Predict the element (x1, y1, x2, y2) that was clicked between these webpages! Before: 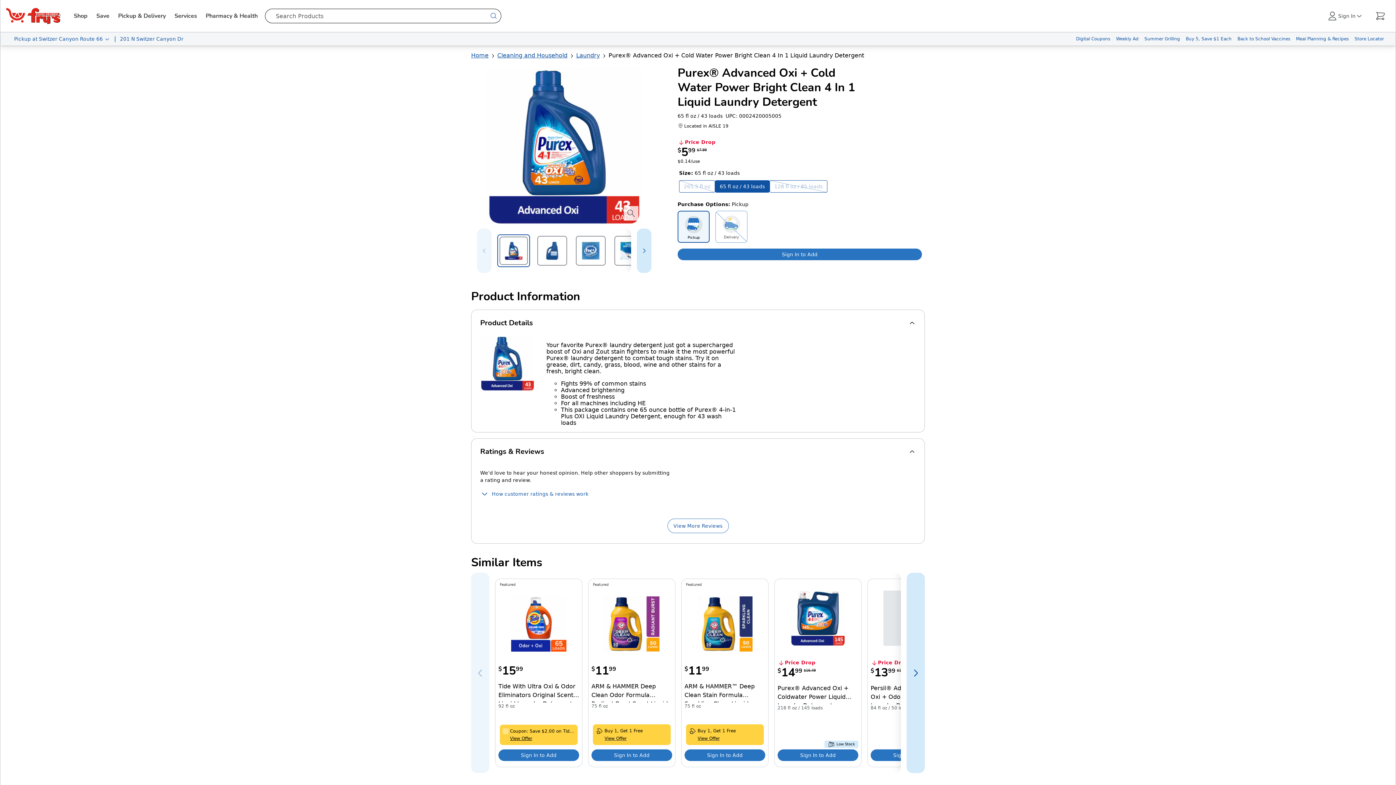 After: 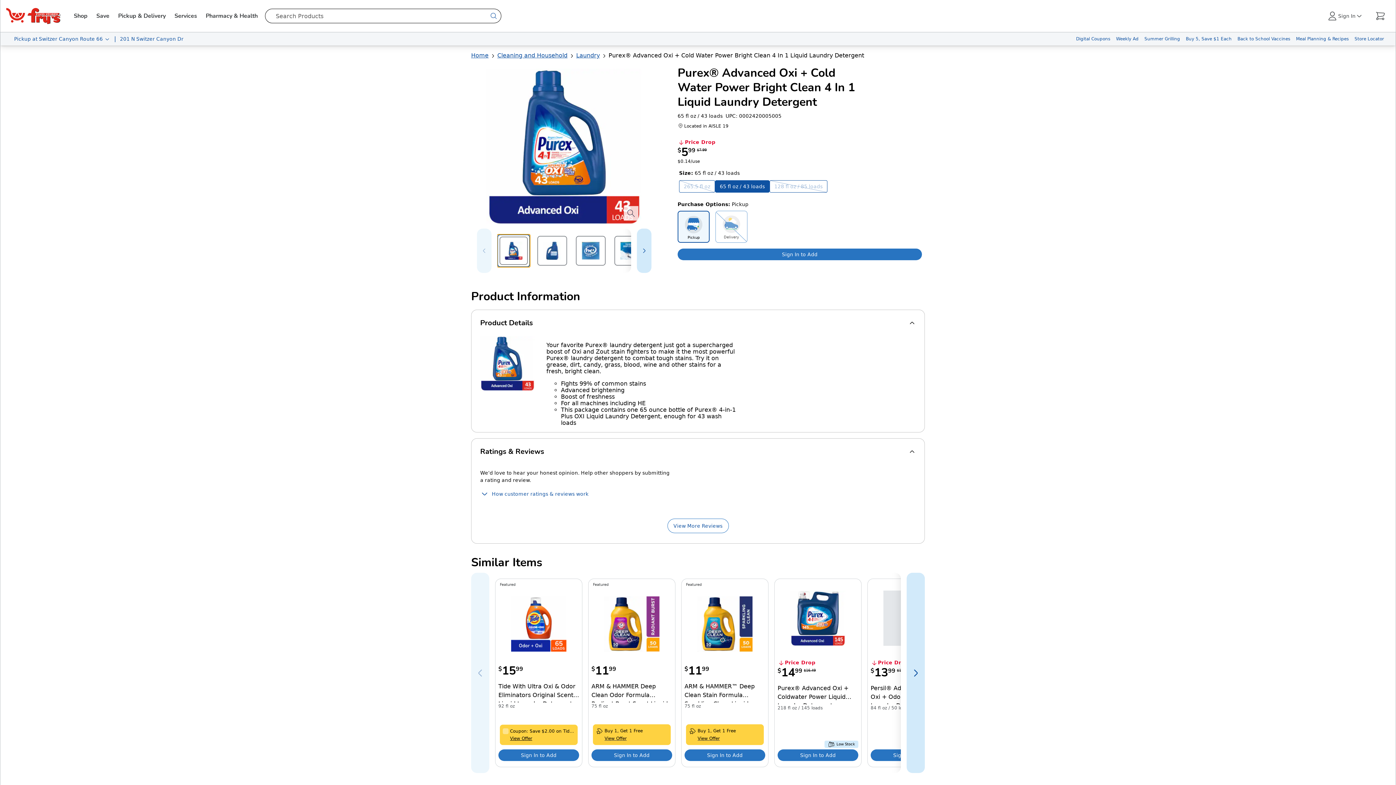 Action: bbox: (497, 234, 530, 267) label: Select item 1 of 6